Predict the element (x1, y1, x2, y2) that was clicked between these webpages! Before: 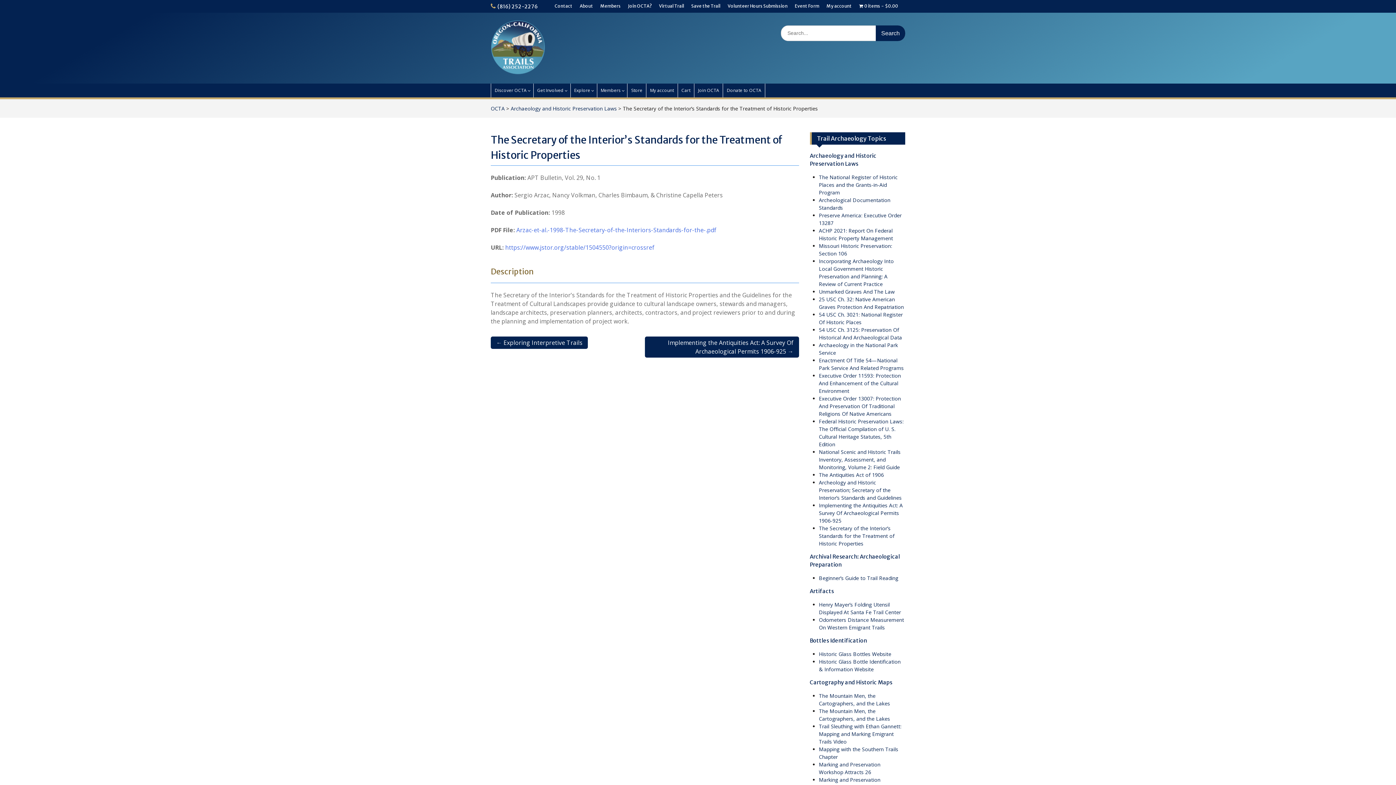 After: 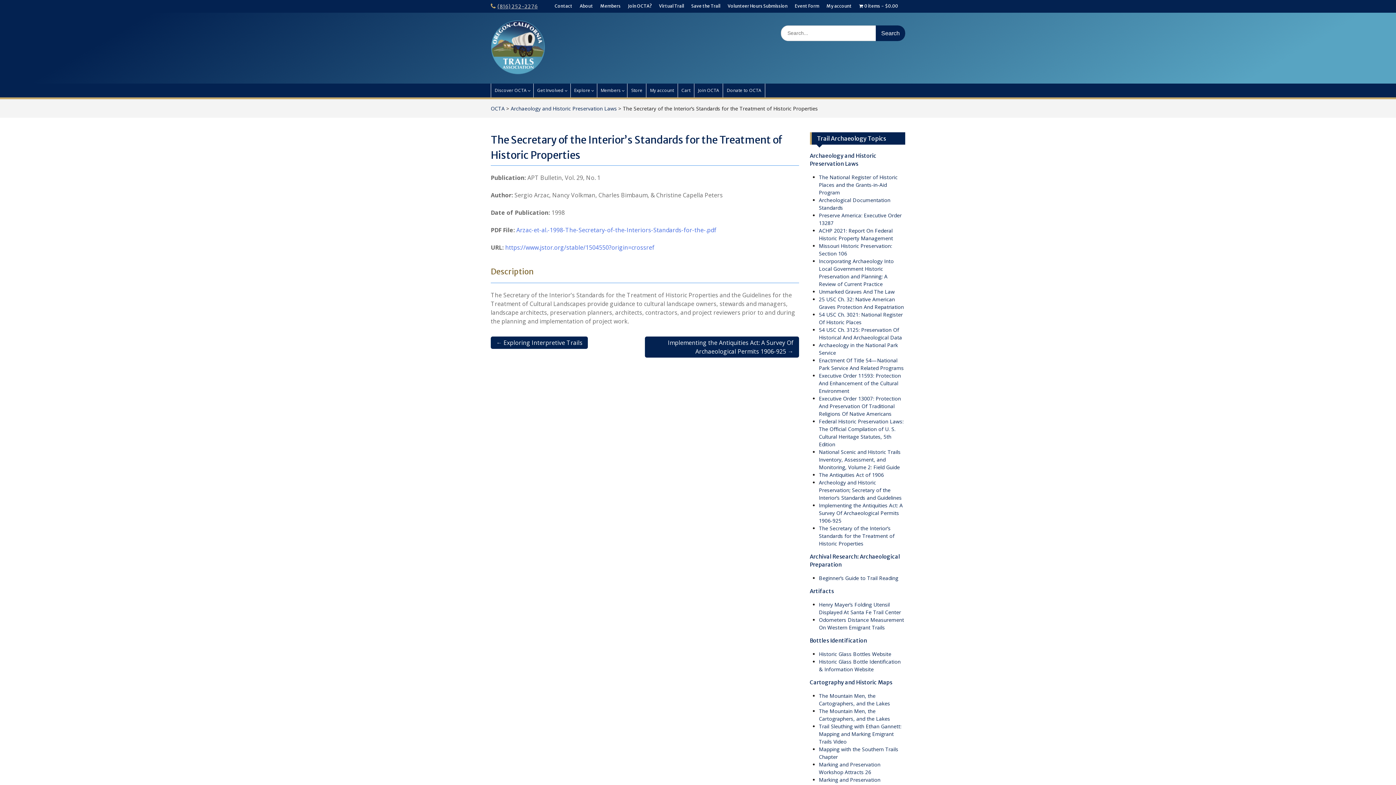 Action: bbox: (497, 3, 537, 9) label: (816) 252-2276